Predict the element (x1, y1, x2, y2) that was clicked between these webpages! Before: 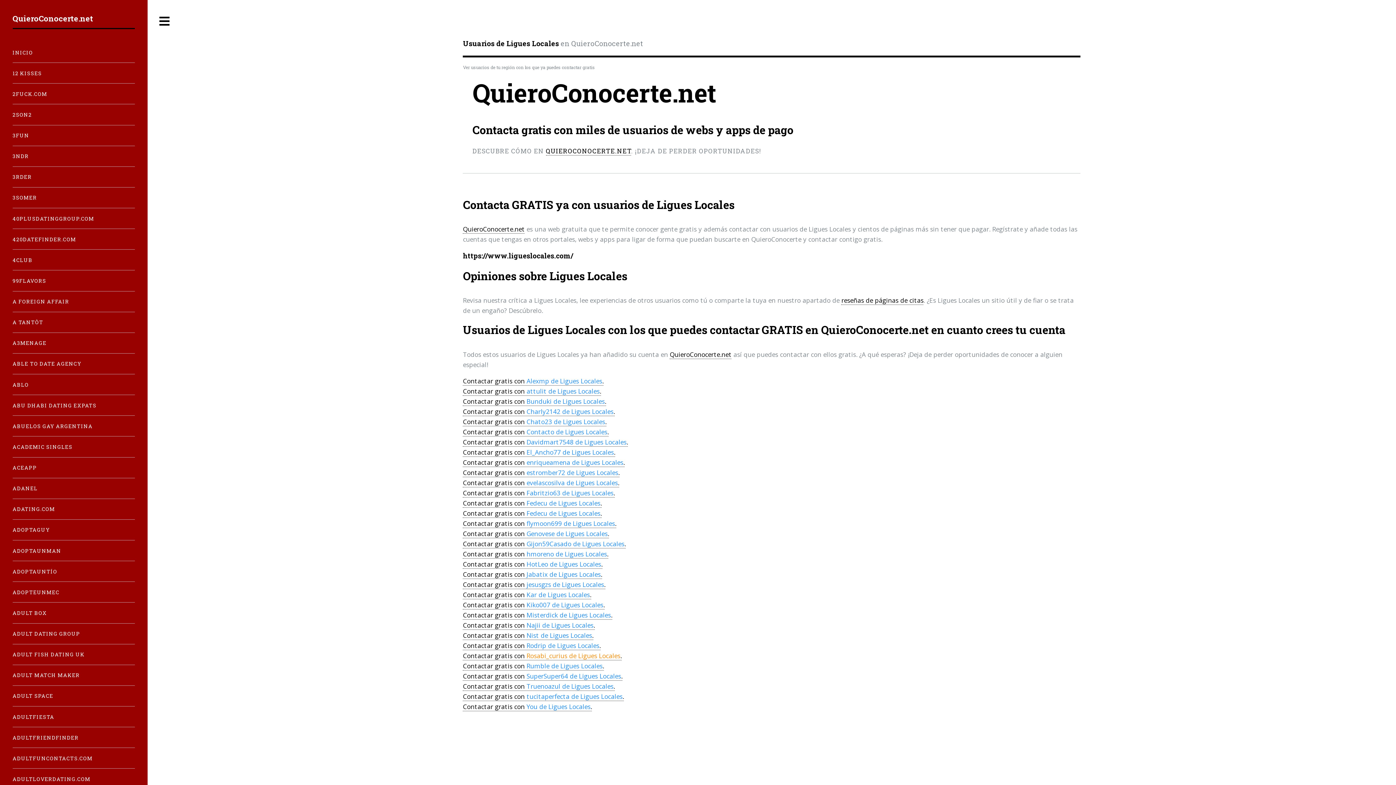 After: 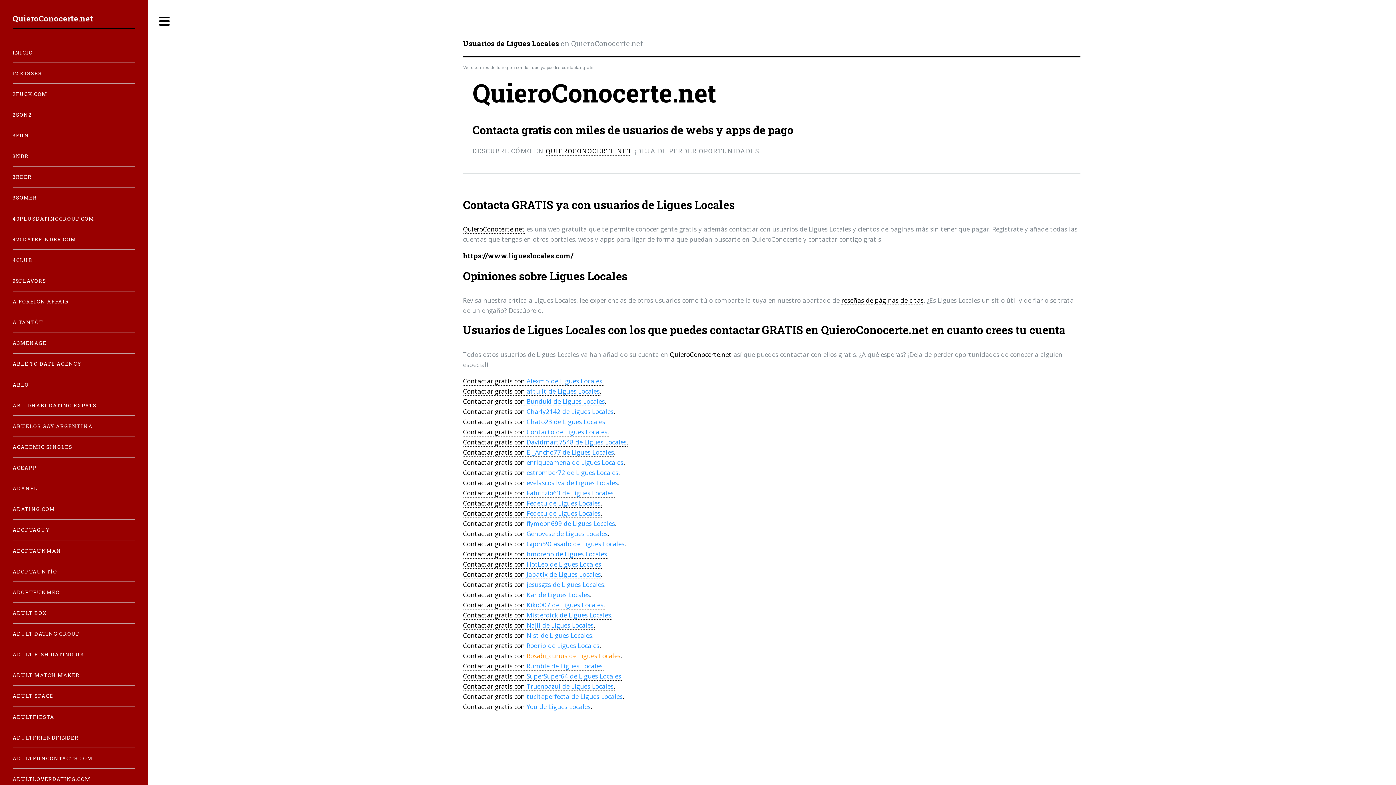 Action: bbox: (463, 251, 573, 260) label: https://www.ligueslocales.com/